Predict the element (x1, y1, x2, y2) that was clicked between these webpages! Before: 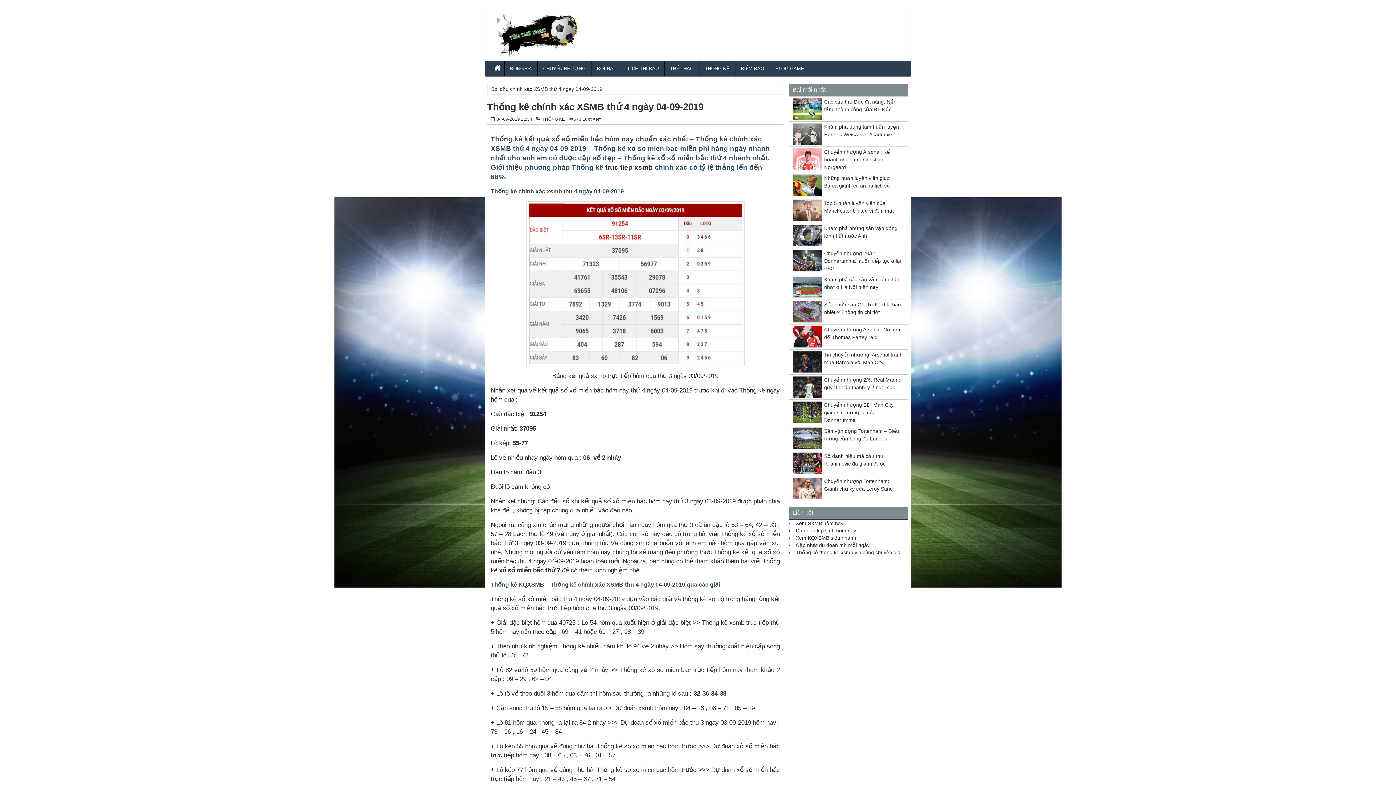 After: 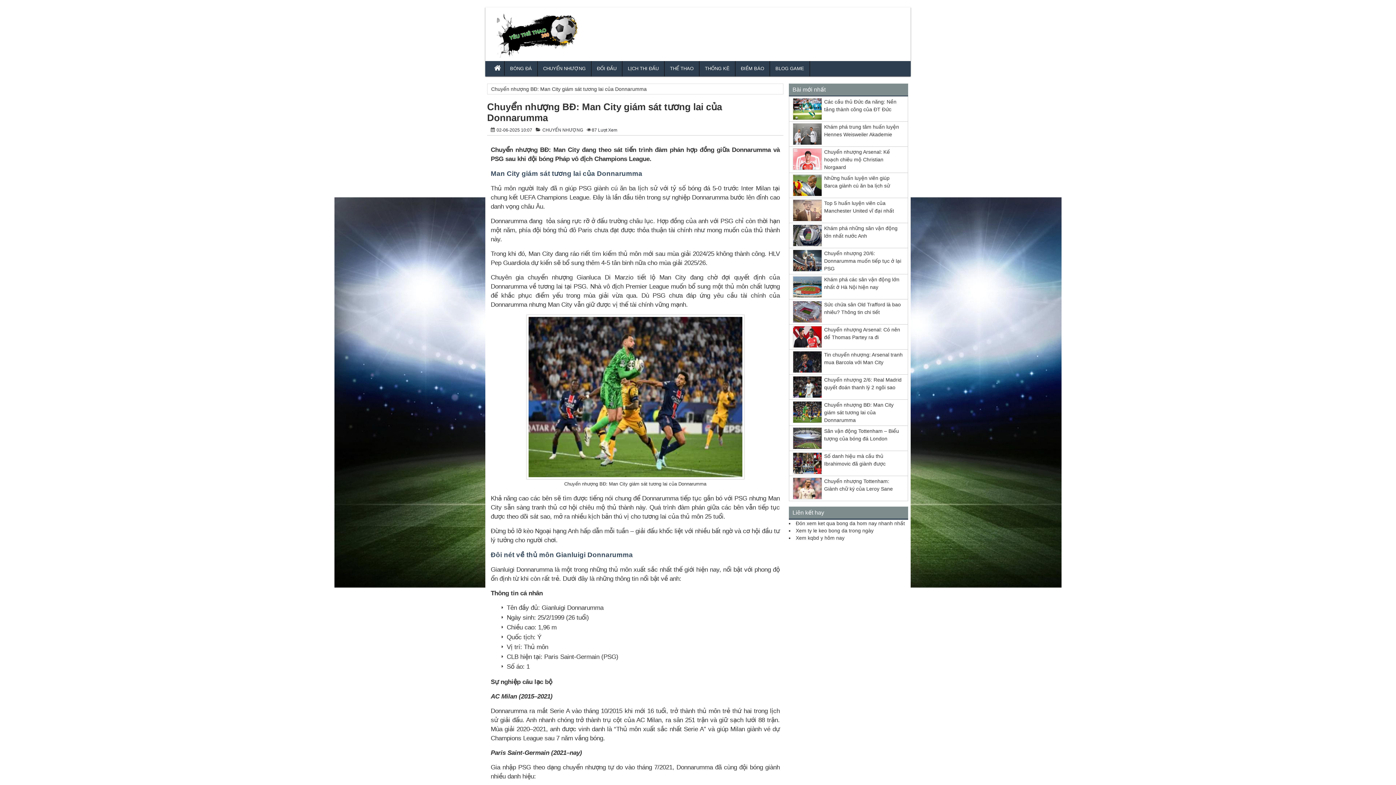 Action: bbox: (793, 401, 822, 423)